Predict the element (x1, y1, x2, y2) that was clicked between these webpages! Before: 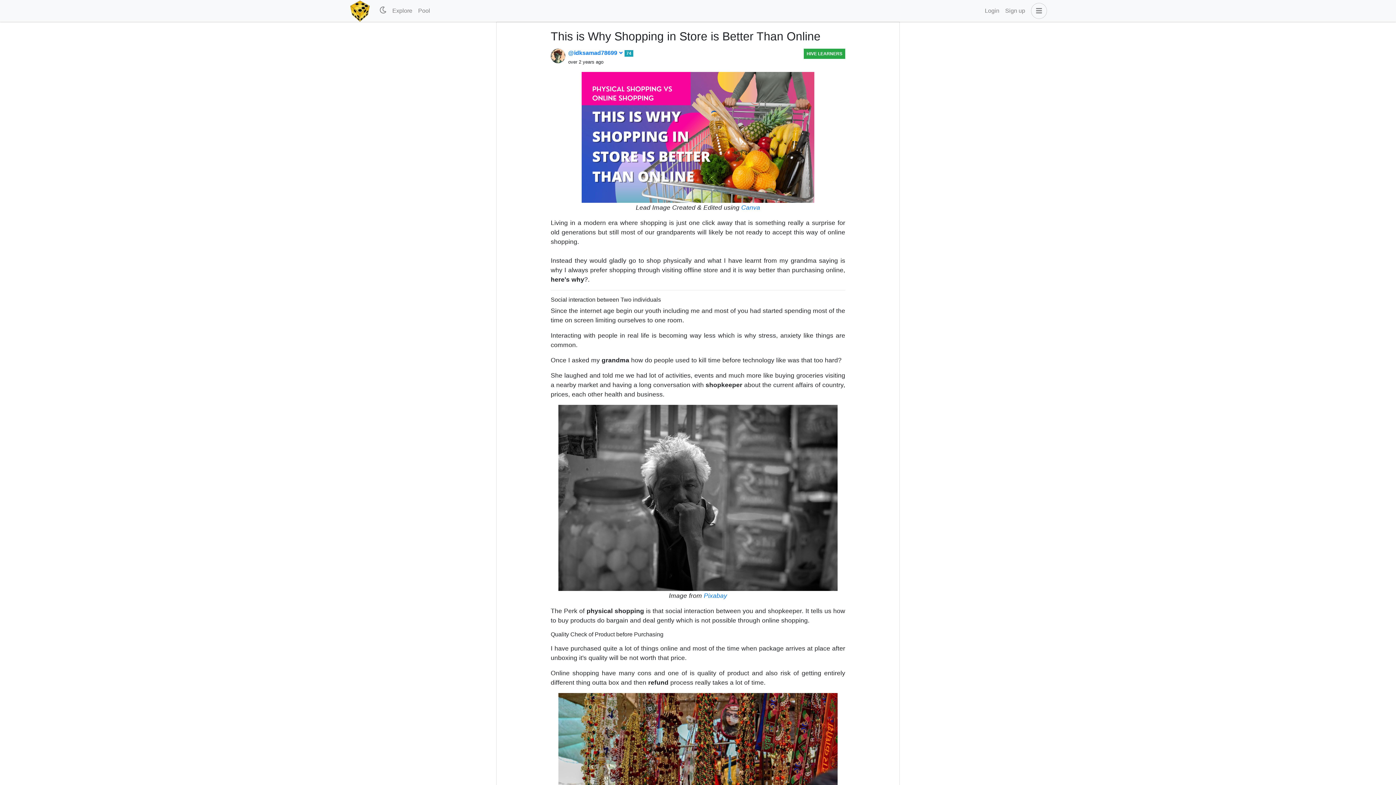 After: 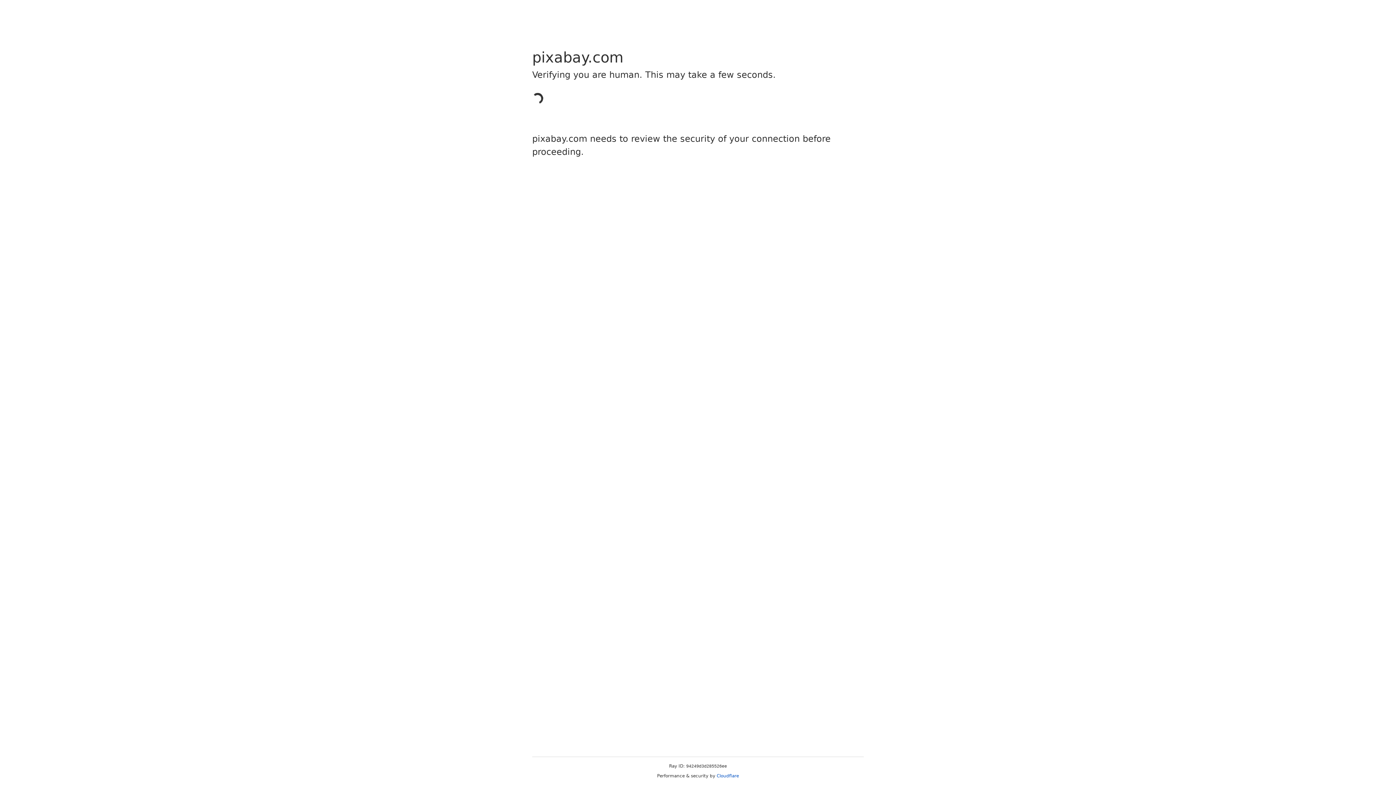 Action: bbox: (704, 592, 727, 599) label: Pixabay